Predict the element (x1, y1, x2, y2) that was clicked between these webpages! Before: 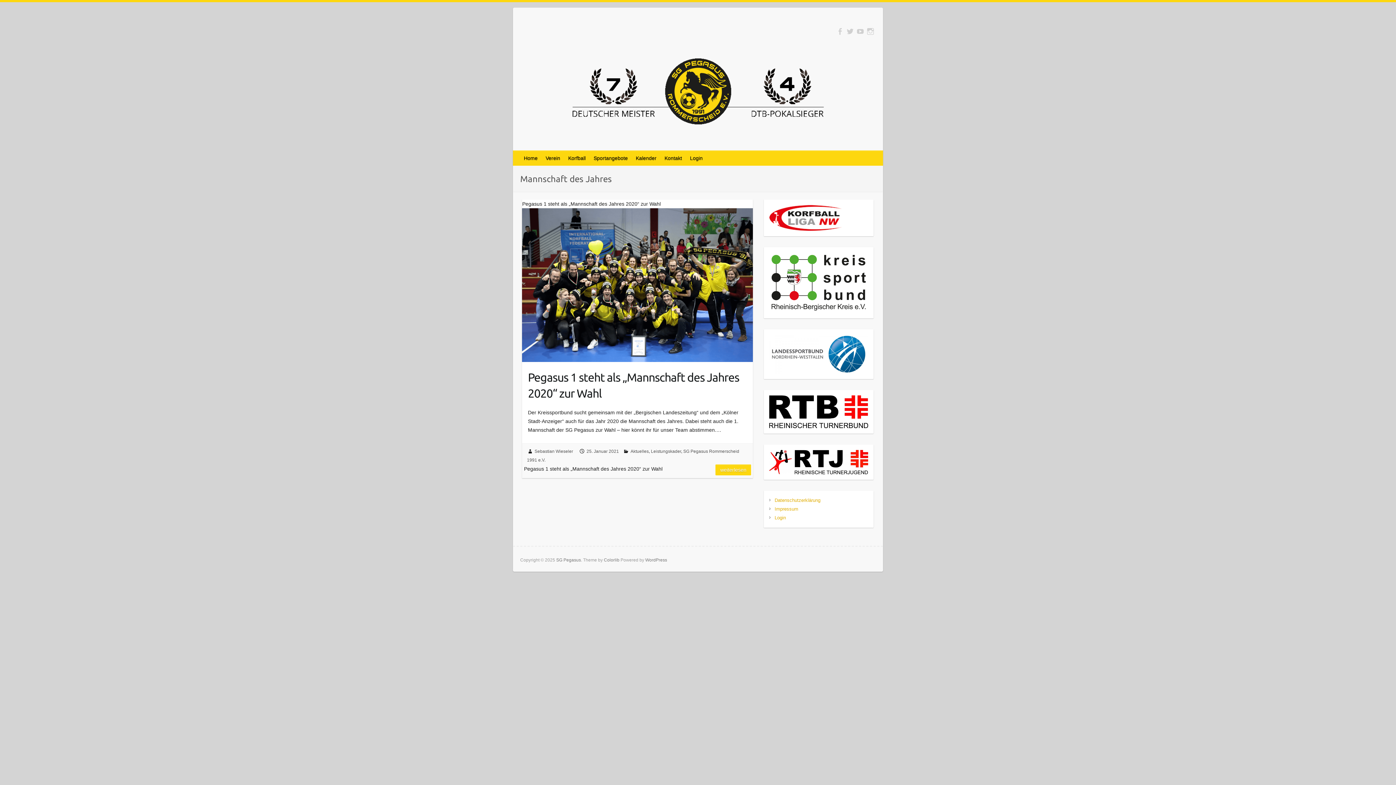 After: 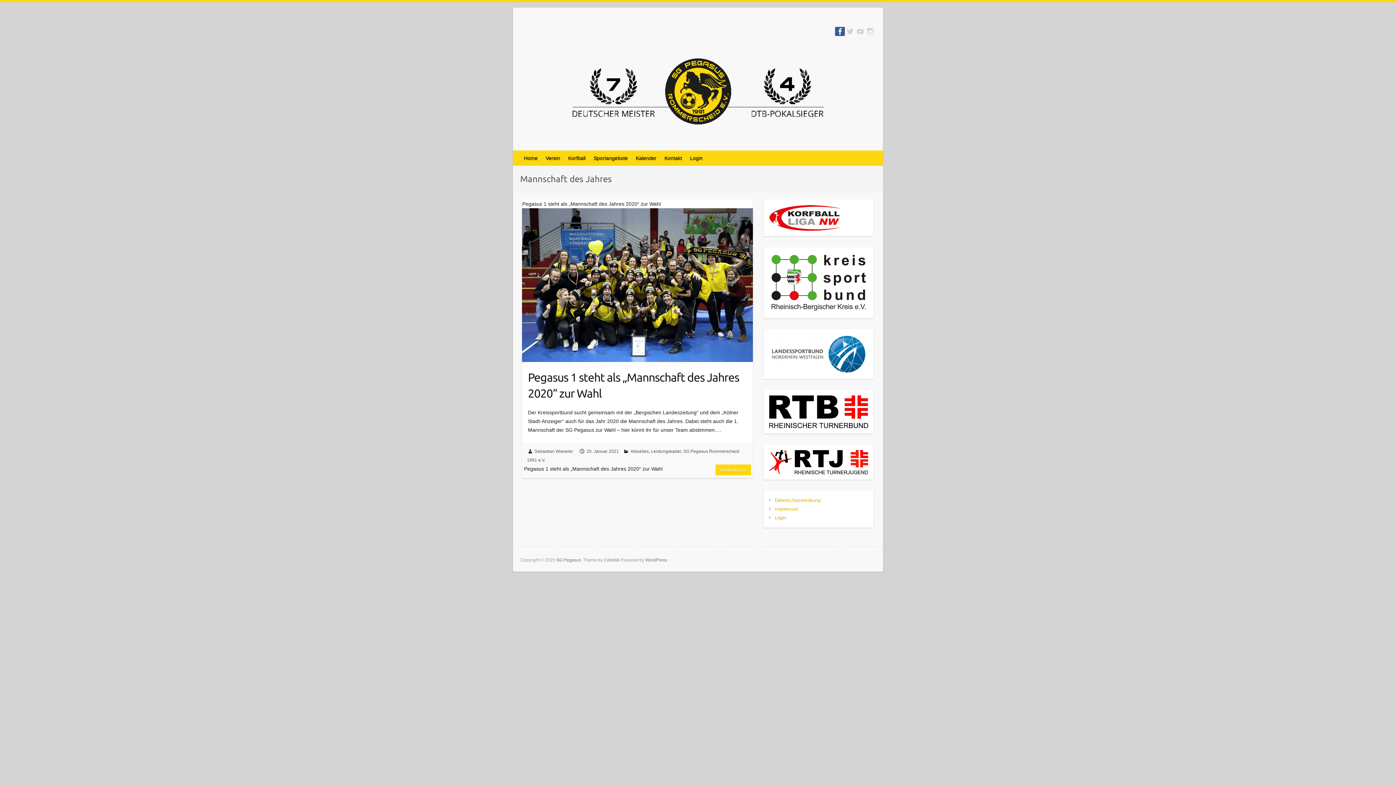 Action: bbox: (835, 26, 845, 36)